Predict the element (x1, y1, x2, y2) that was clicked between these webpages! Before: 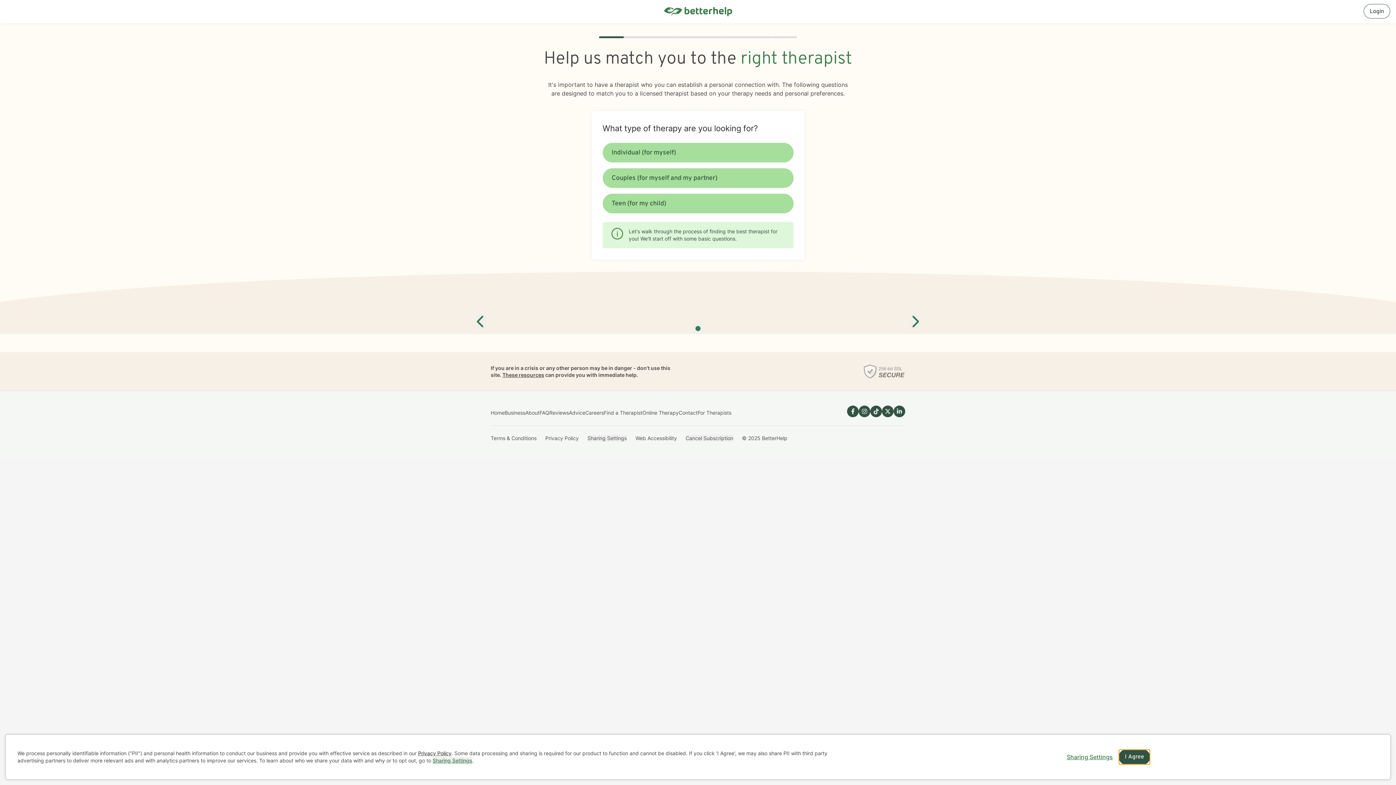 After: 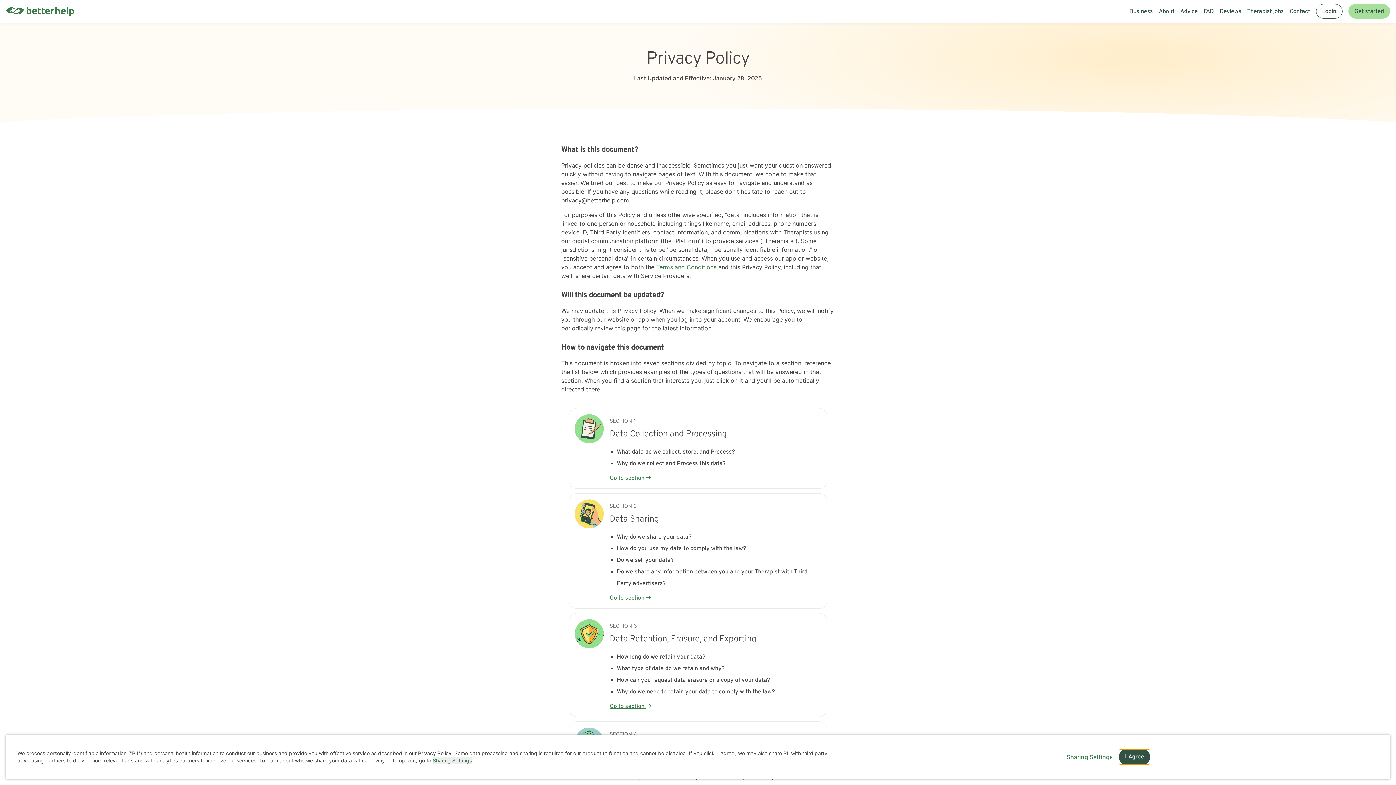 Action: label: Privacy Policy bbox: (545, 435, 578, 441)